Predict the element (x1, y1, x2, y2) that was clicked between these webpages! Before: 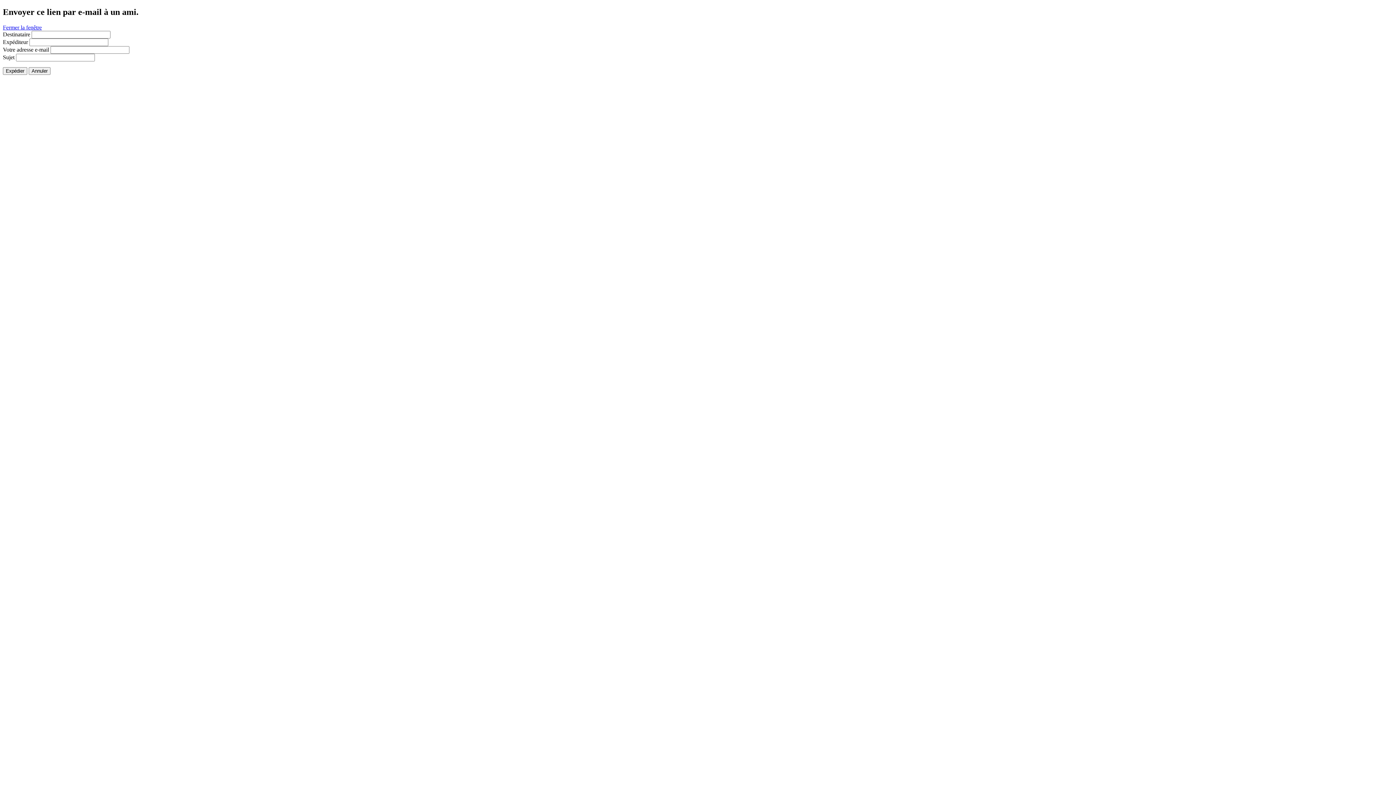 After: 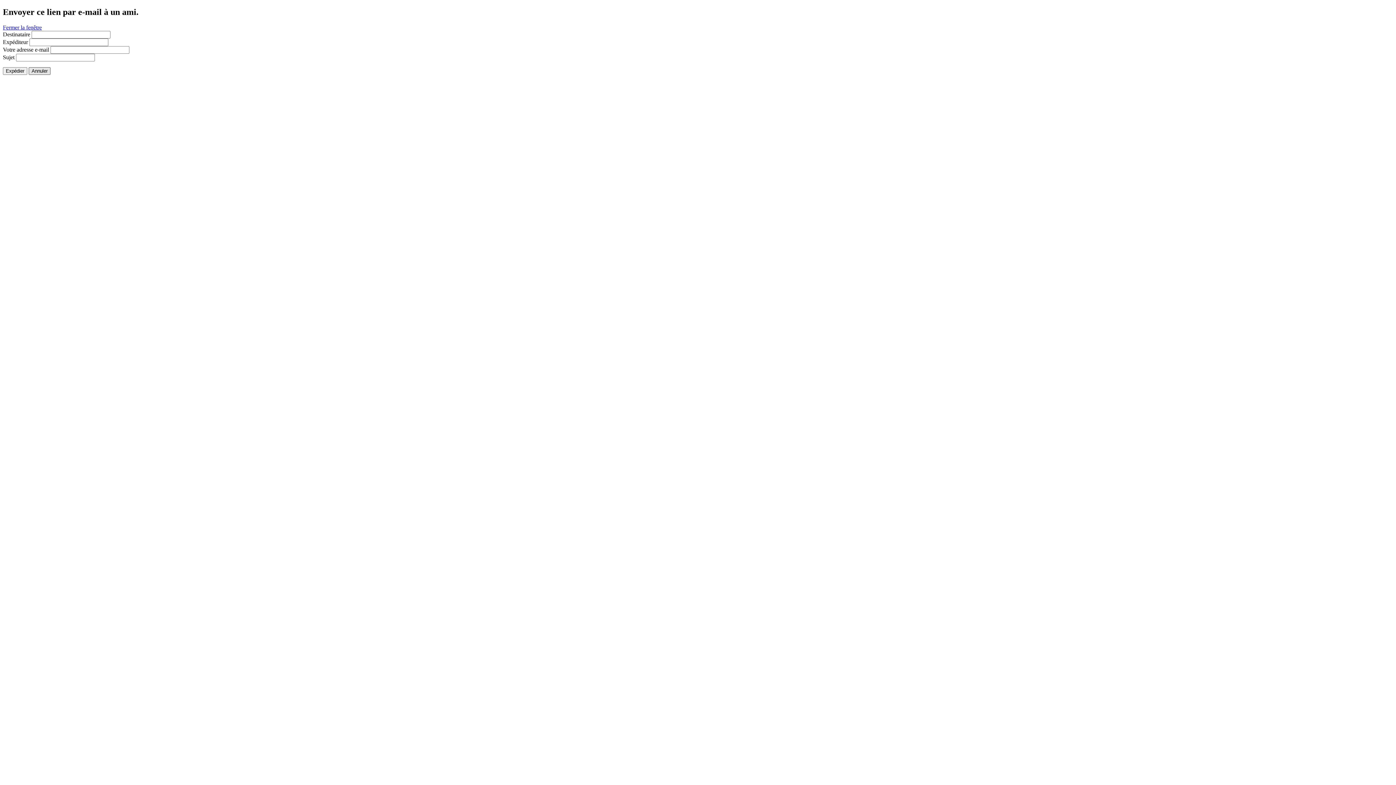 Action: label: Annuler bbox: (28, 67, 50, 74)